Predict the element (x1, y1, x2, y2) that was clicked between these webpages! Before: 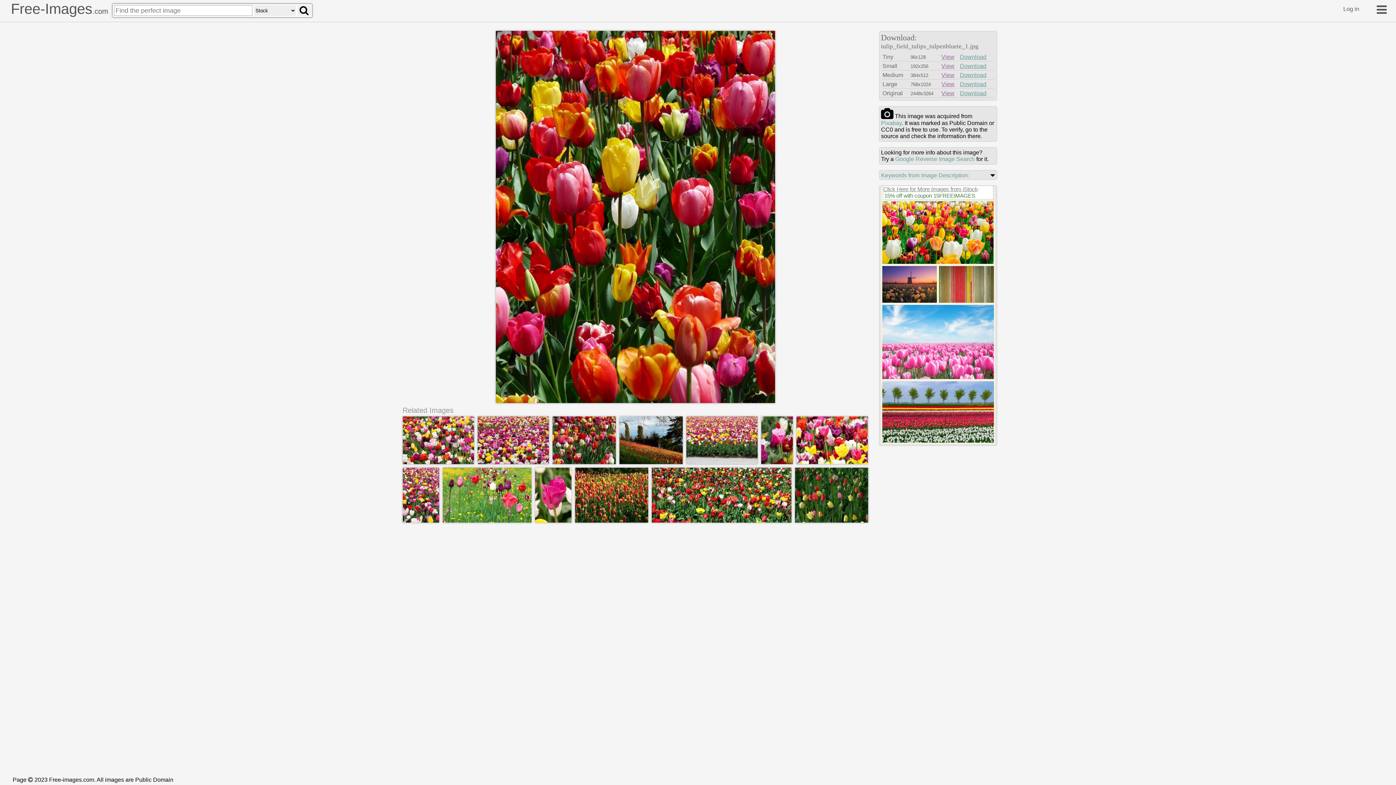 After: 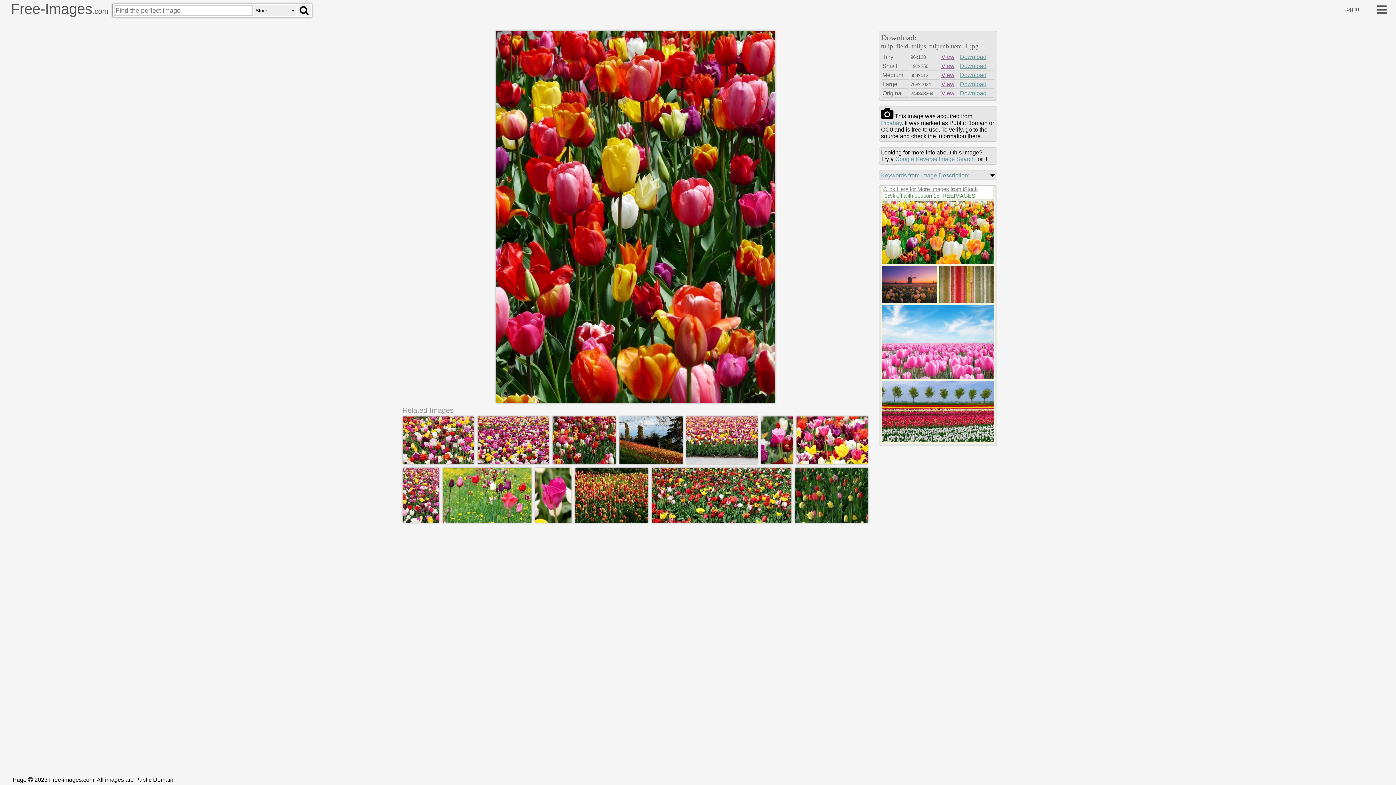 Action: bbox: (882, 437, 994, 444)